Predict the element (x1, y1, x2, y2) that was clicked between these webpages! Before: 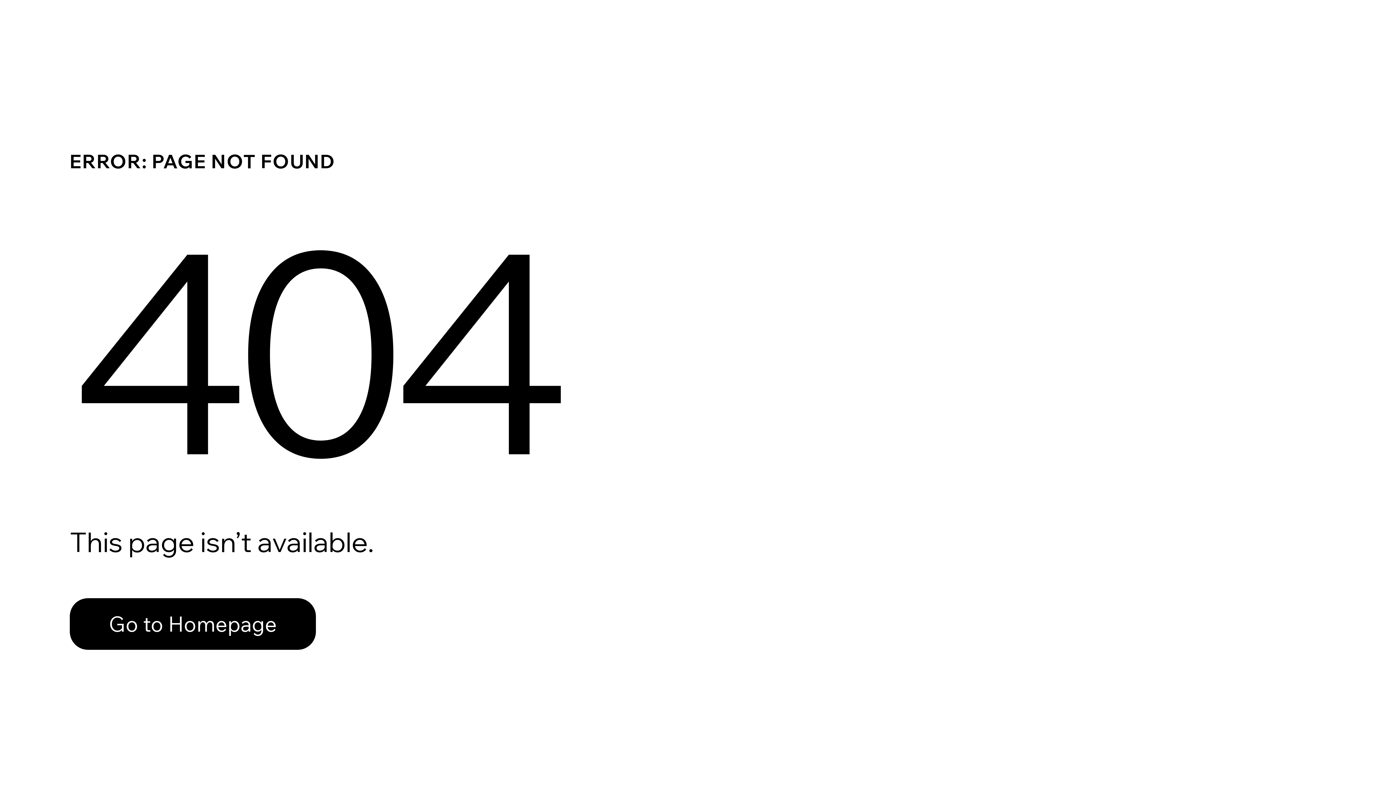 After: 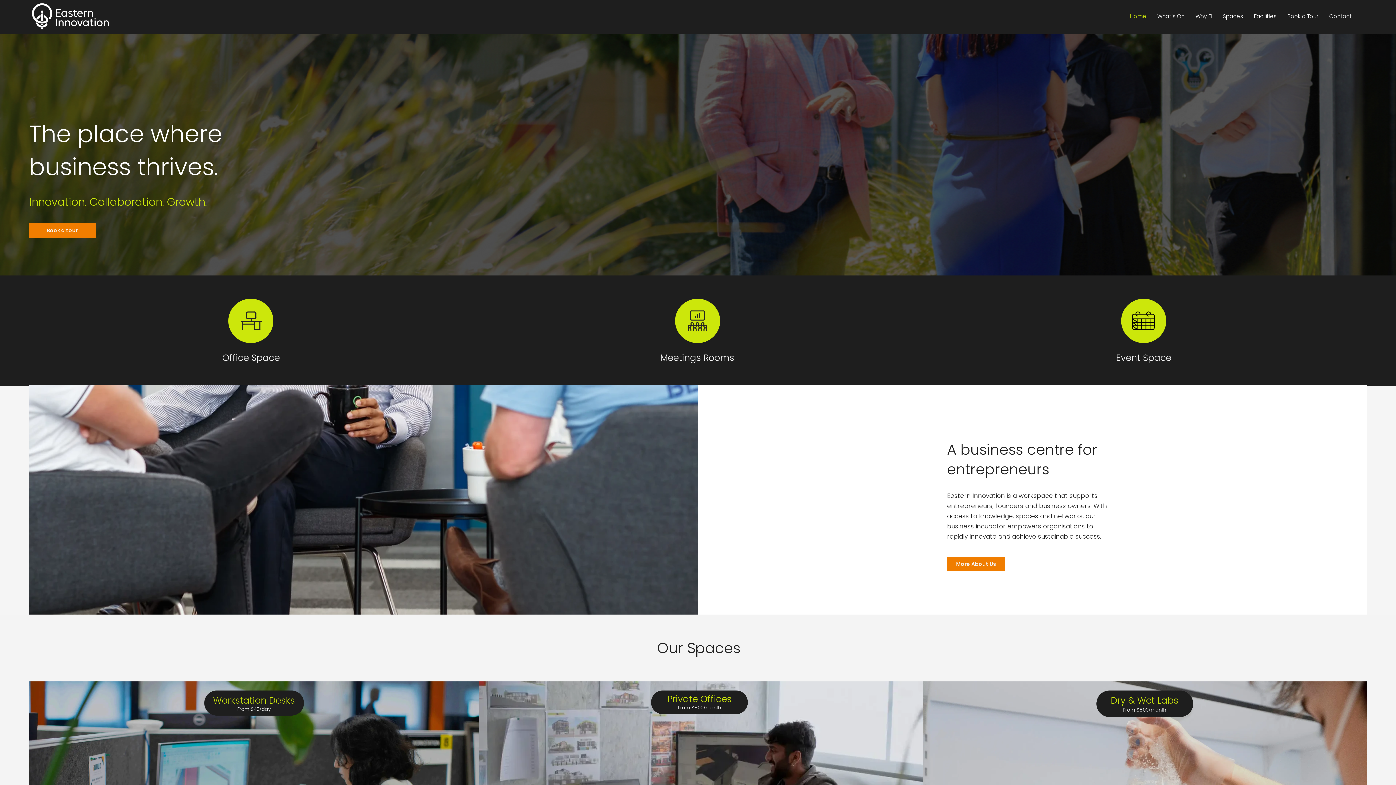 Action: bbox: (69, 598, 316, 650) label: Go to Homepage